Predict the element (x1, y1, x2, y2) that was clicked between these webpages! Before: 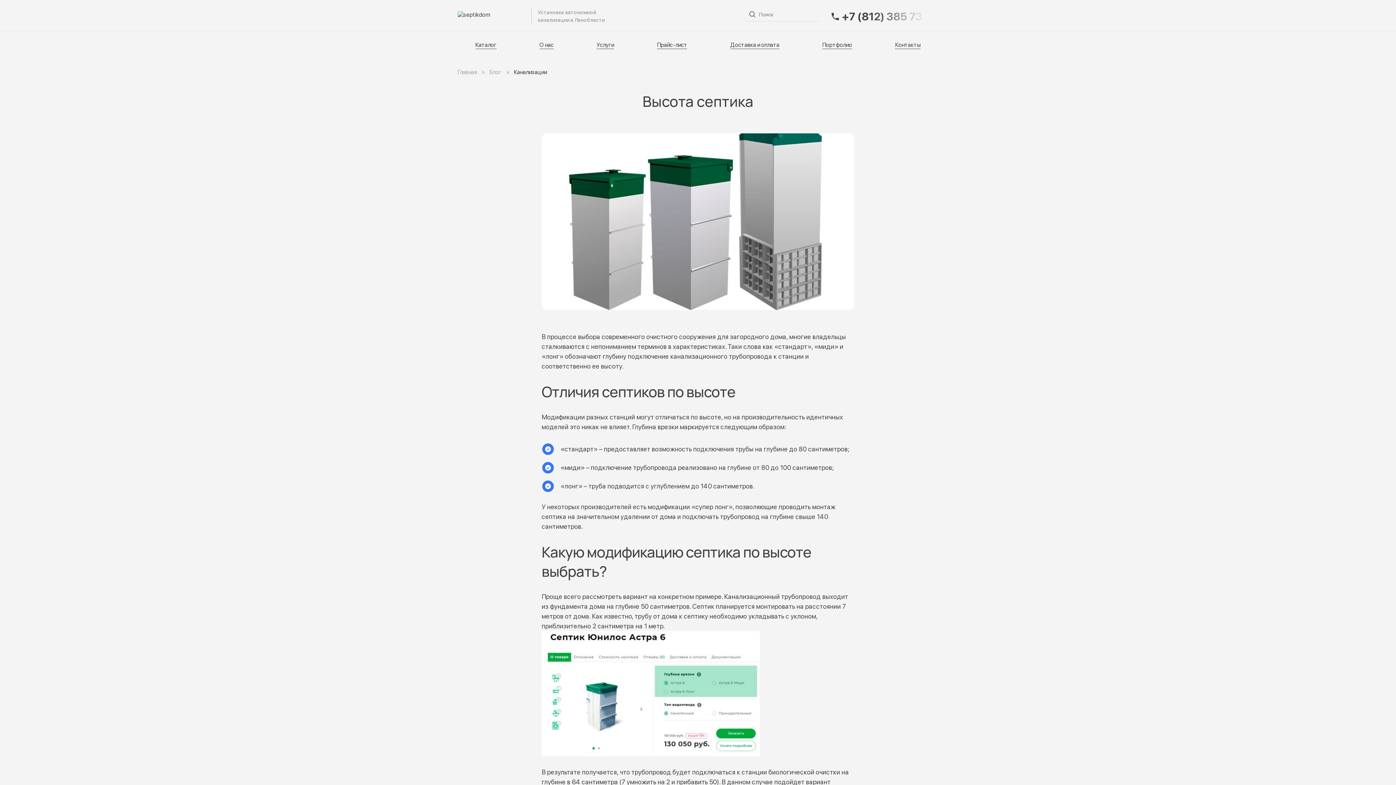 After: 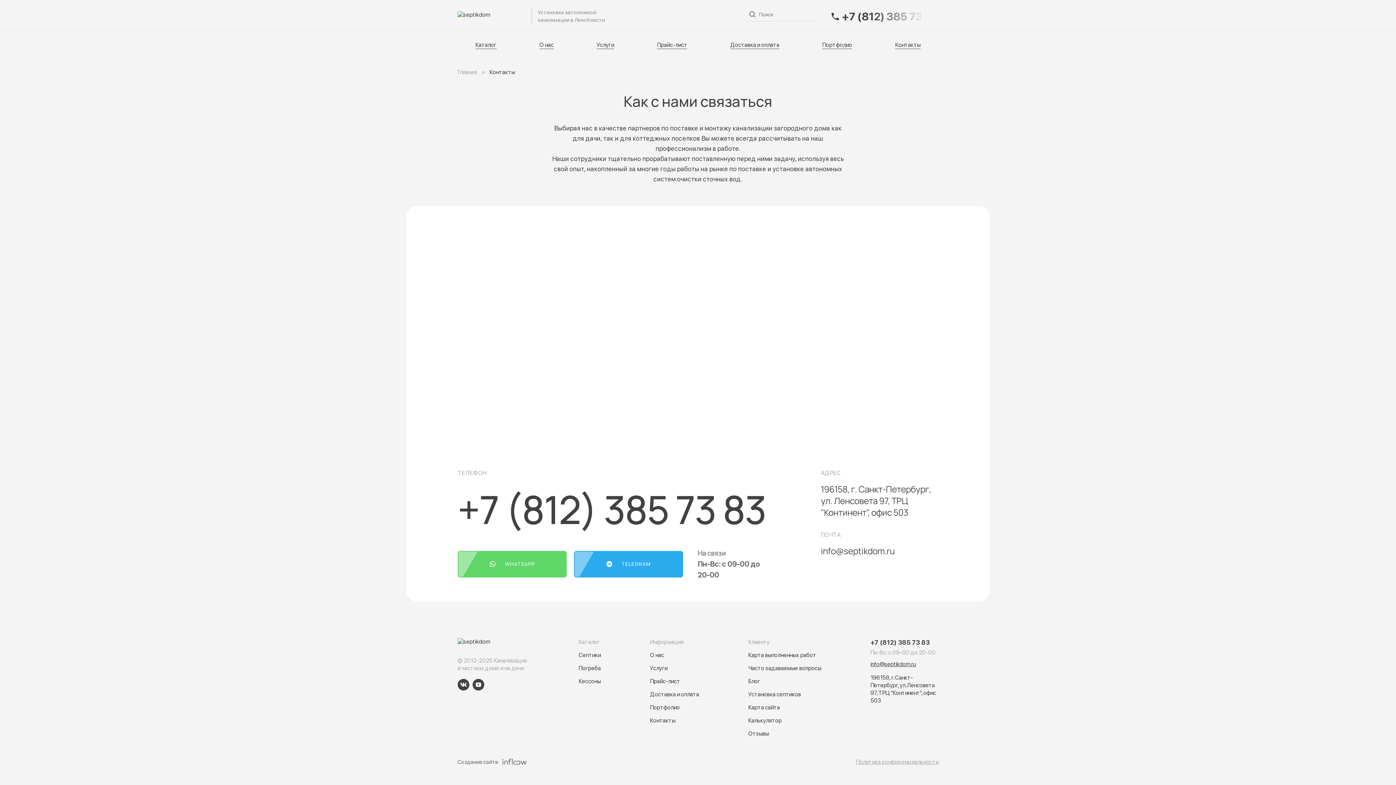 Action: bbox: (895, 41, 920, 49) label: Контакты